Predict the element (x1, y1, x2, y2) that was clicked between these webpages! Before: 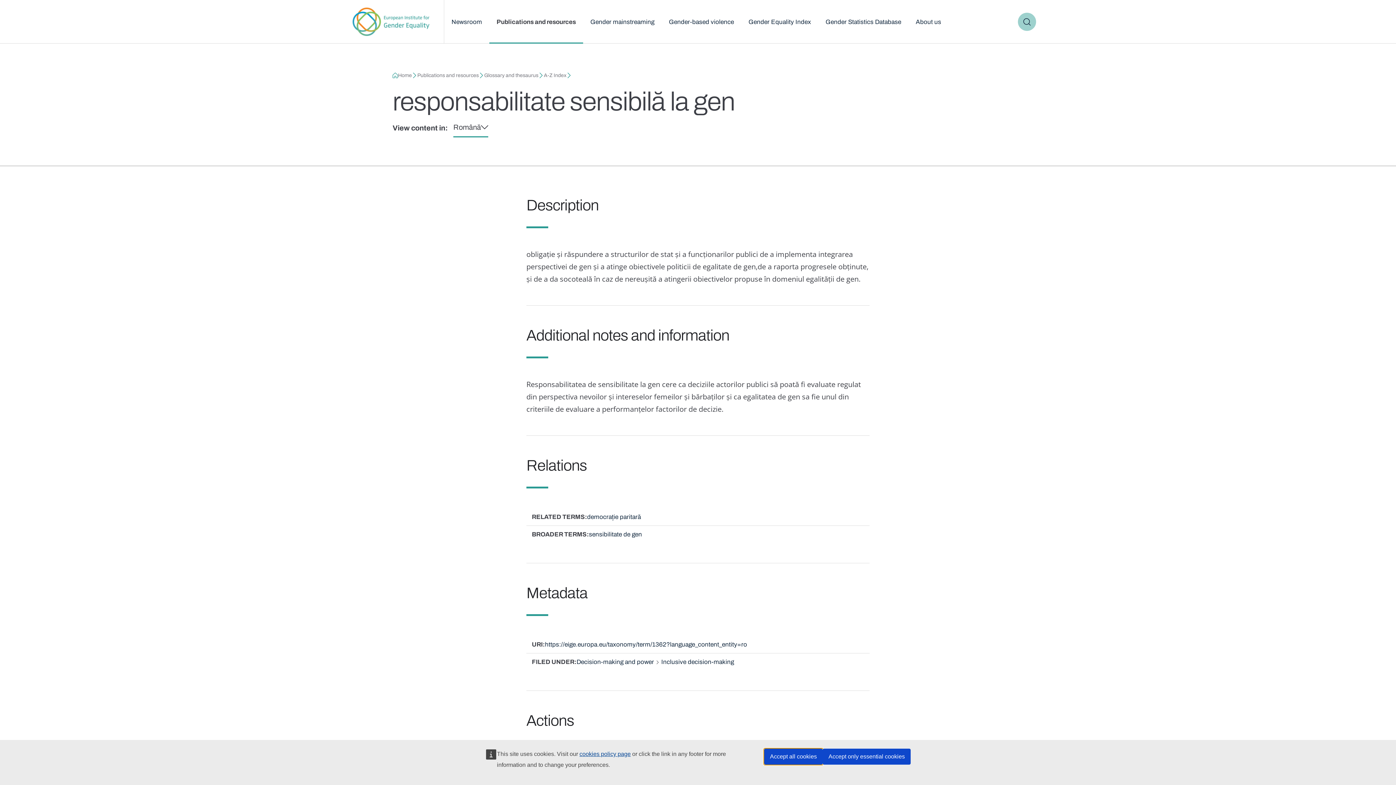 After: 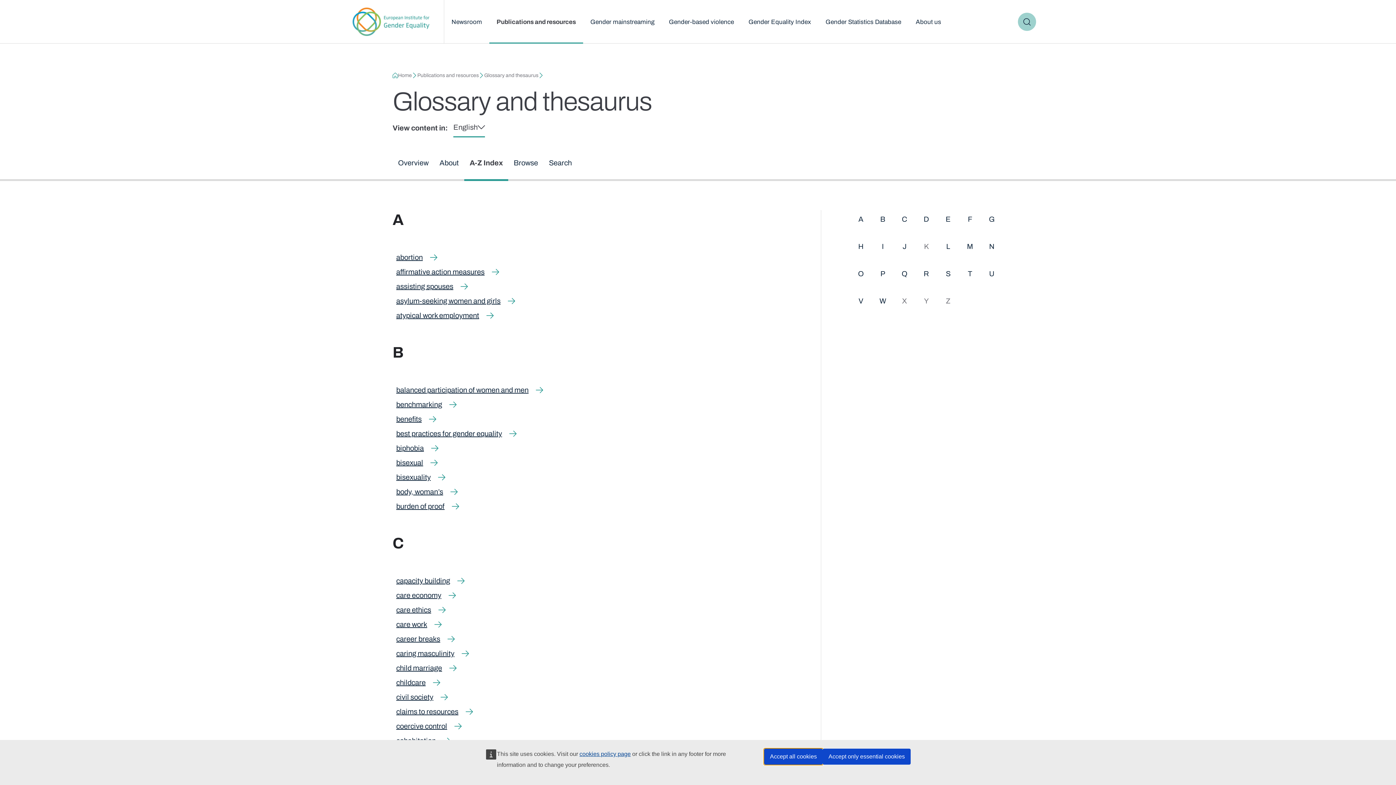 Action: bbox: (544, 72, 566, 78) label: A-Z Index